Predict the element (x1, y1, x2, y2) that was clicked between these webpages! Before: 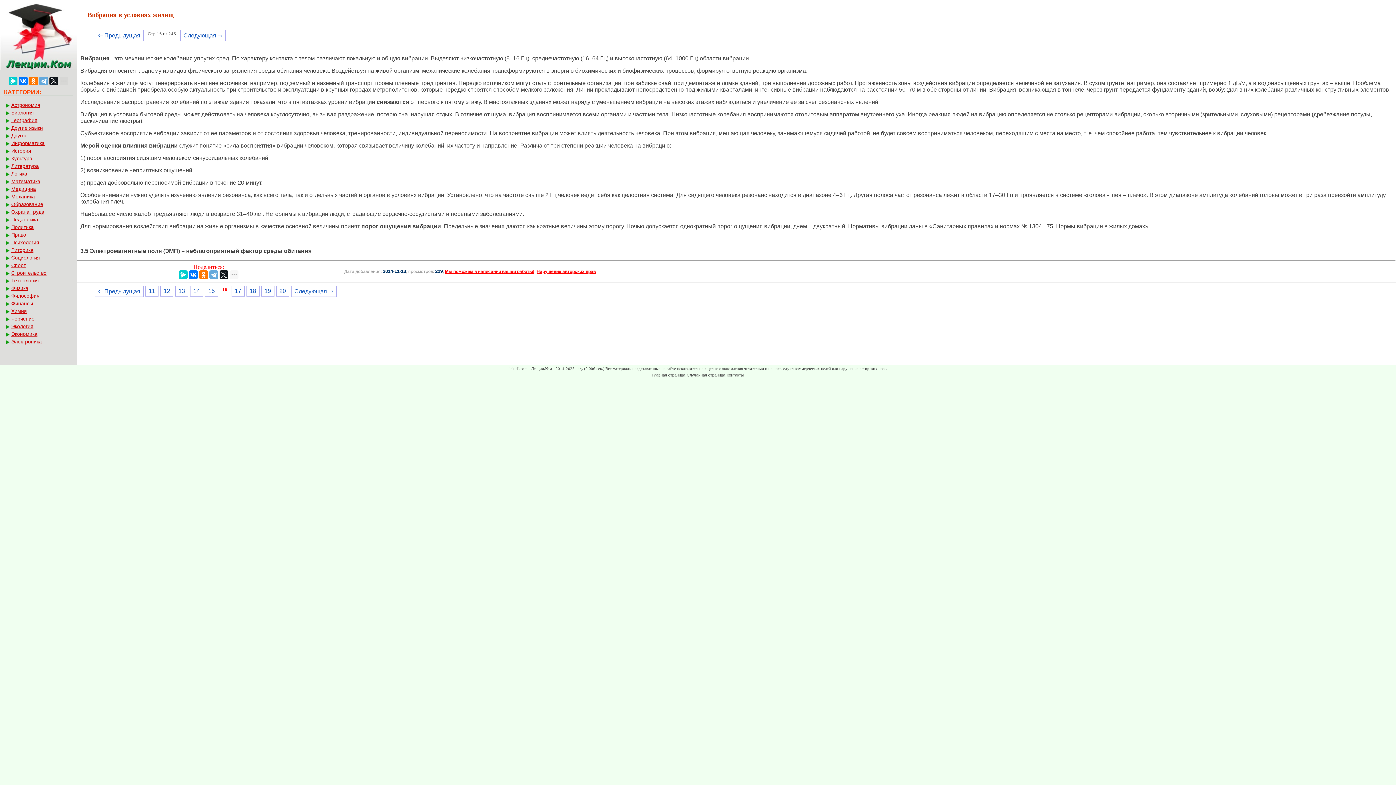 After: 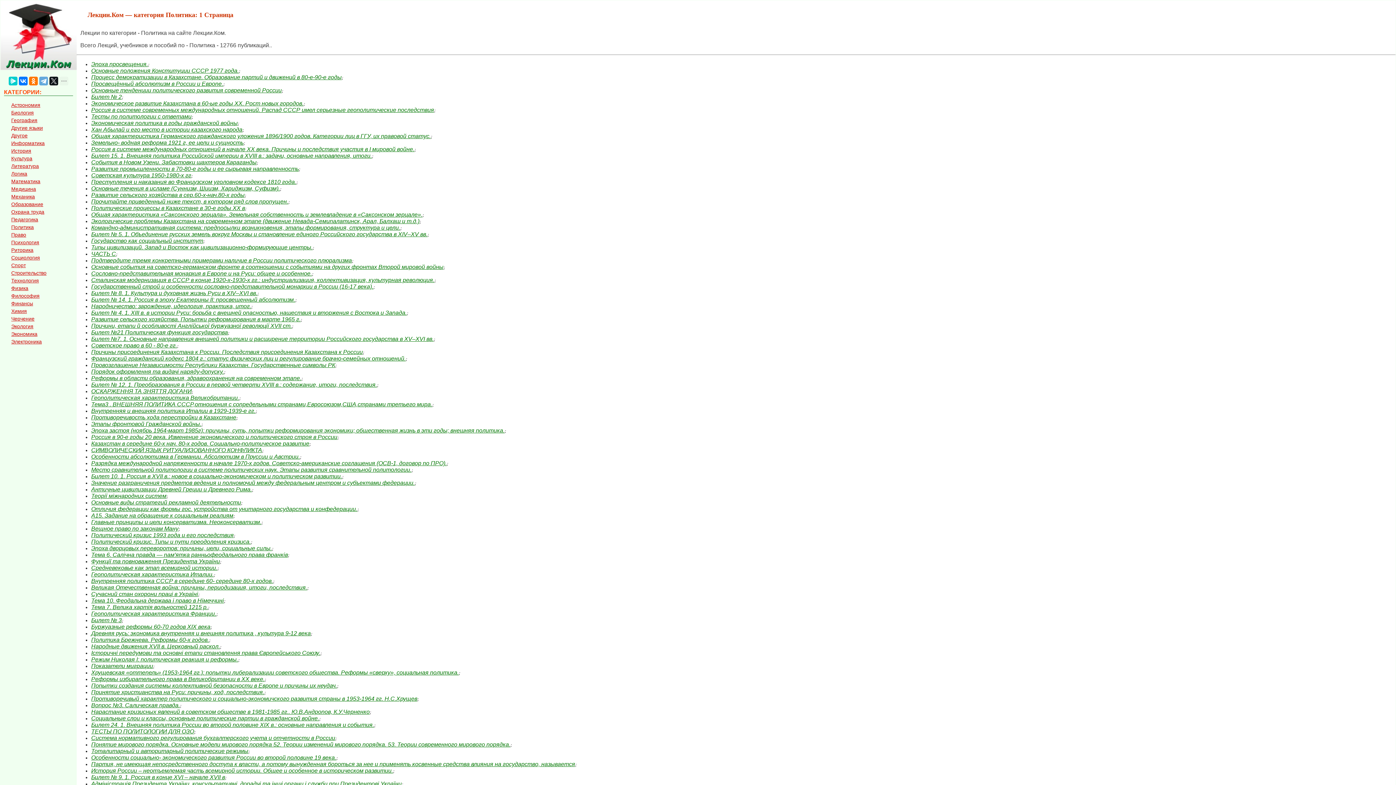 Action: bbox: (5, 224, 77, 230) label: Политика